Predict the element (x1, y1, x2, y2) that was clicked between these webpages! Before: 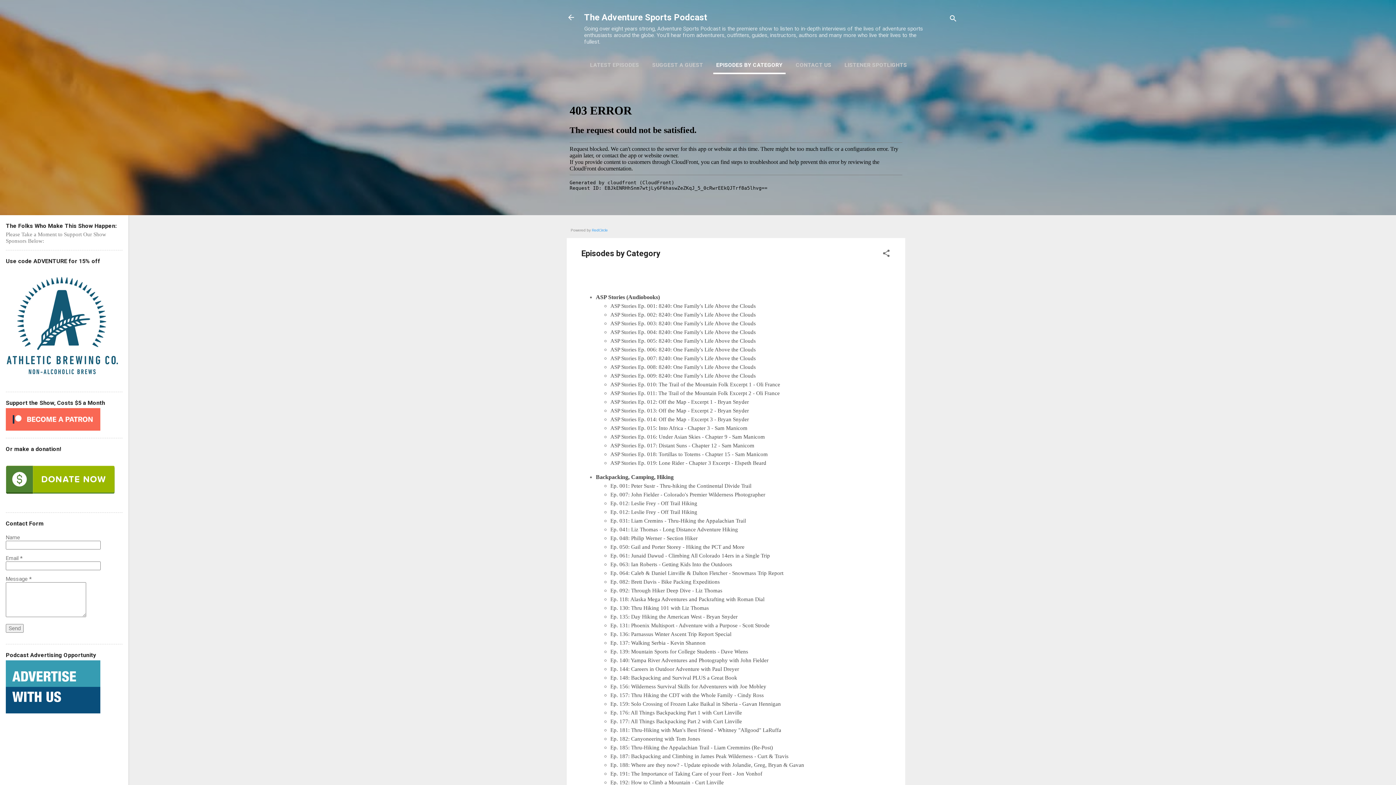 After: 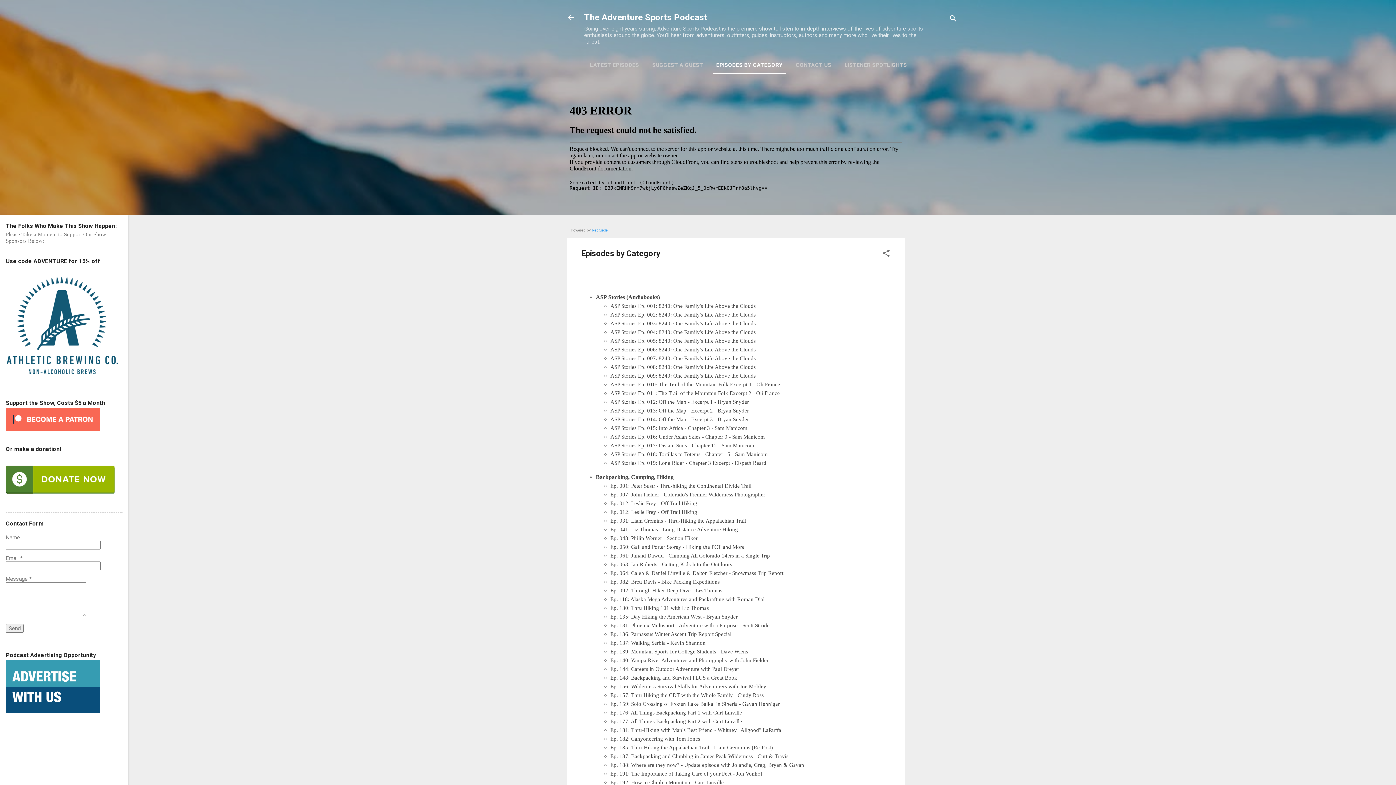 Action: label: Ep. 159: Solo Crossing of Frozen Lake Baikal in Siberia - Gavan Hennigan bbox: (610, 700, 781, 707)